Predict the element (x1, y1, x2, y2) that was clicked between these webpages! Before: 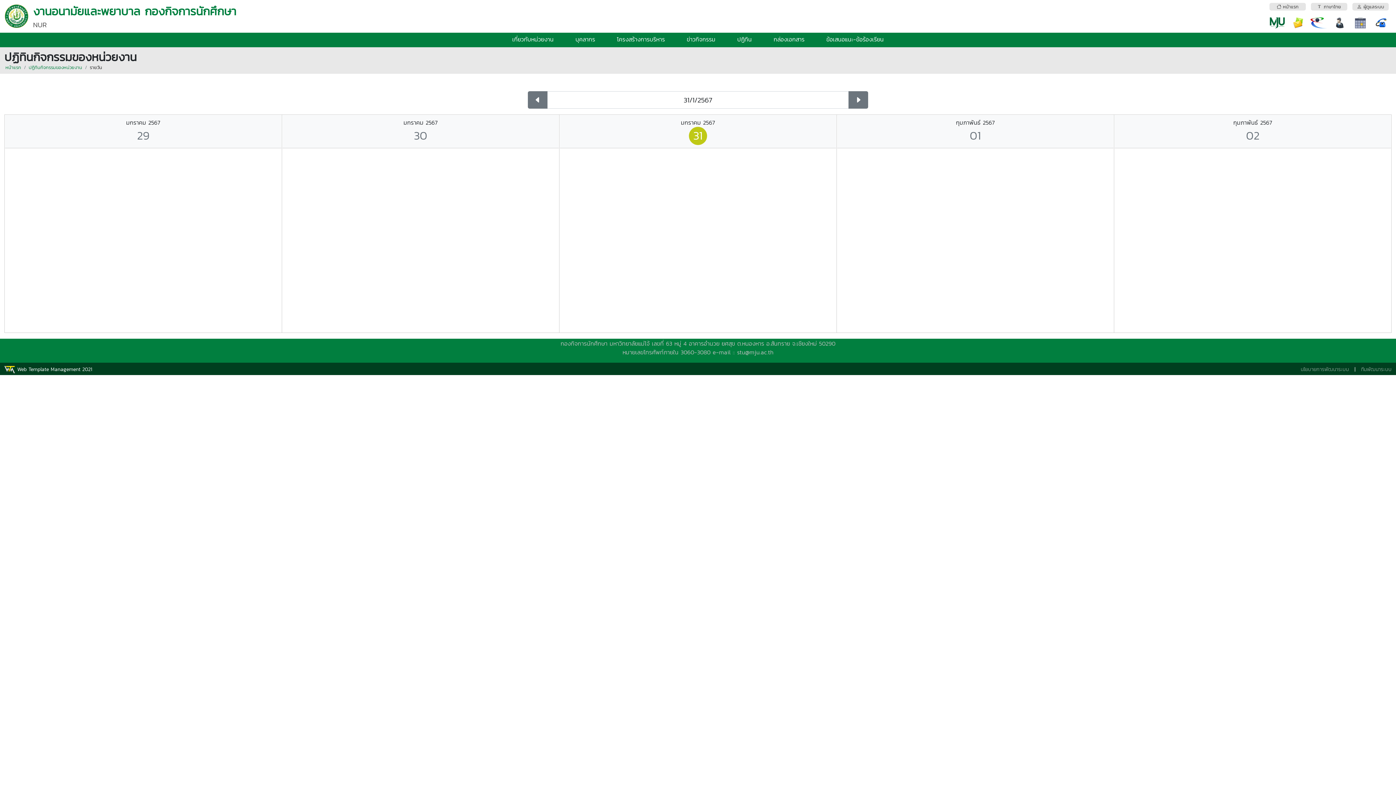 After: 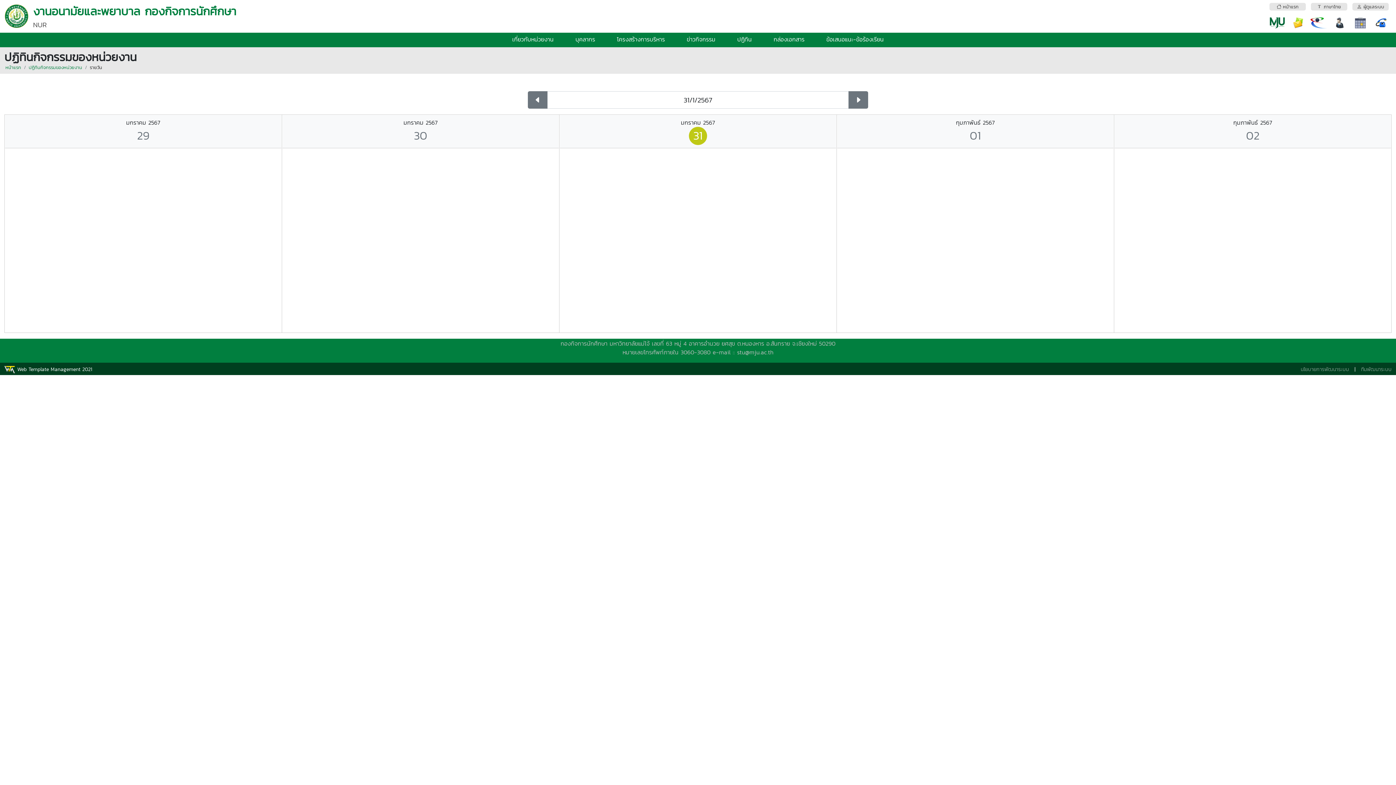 Action: bbox: (1309, 17, 1329, 28)